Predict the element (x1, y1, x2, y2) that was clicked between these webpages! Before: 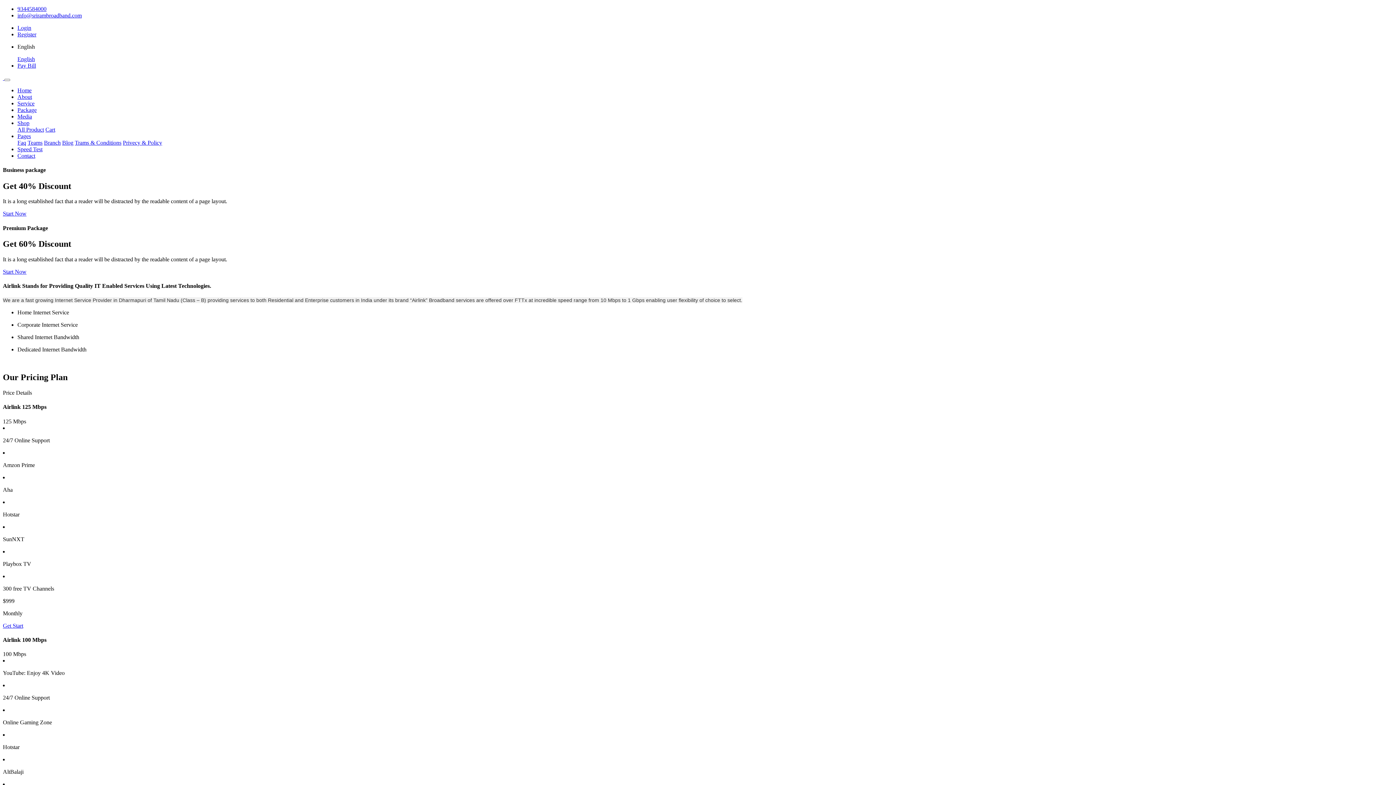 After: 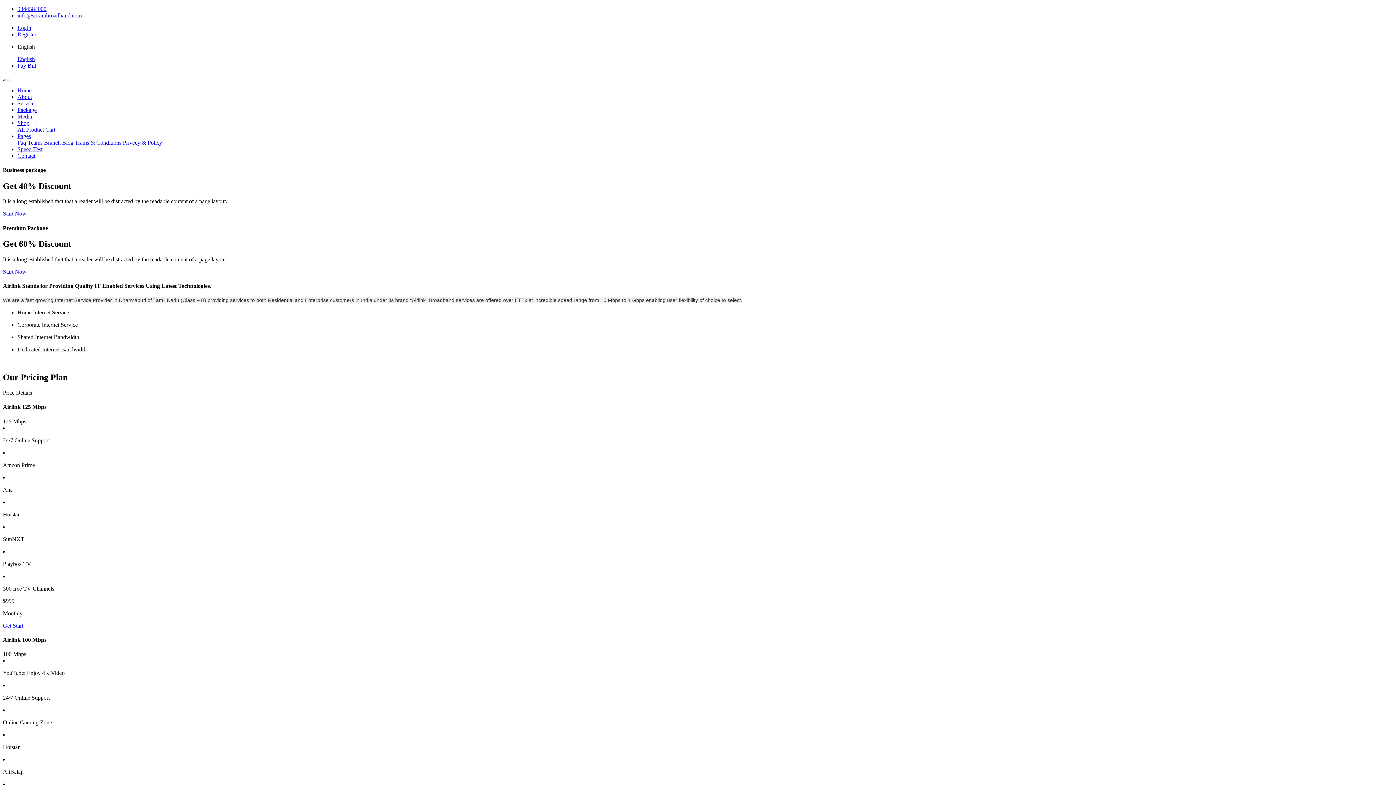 Action: bbox: (17, 56, 34, 62) label: English